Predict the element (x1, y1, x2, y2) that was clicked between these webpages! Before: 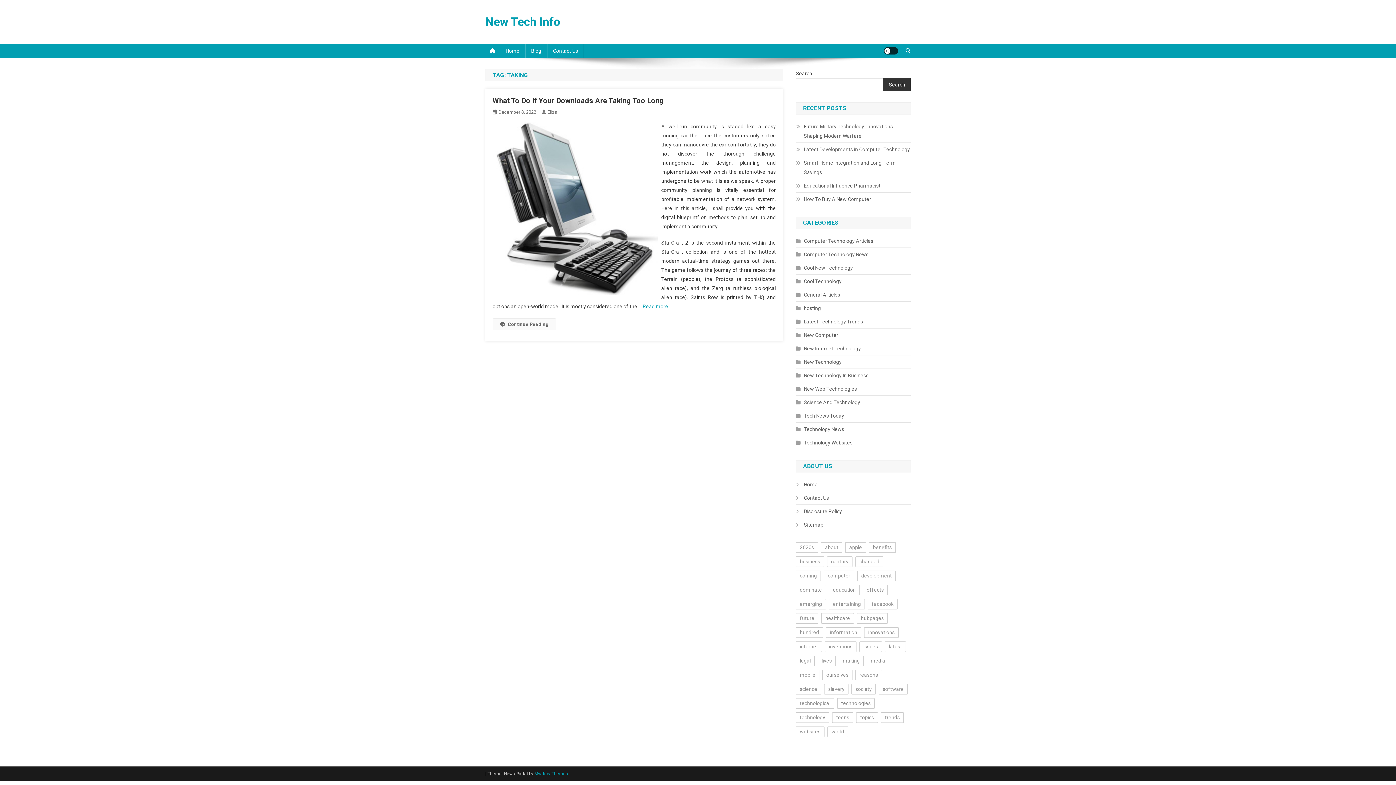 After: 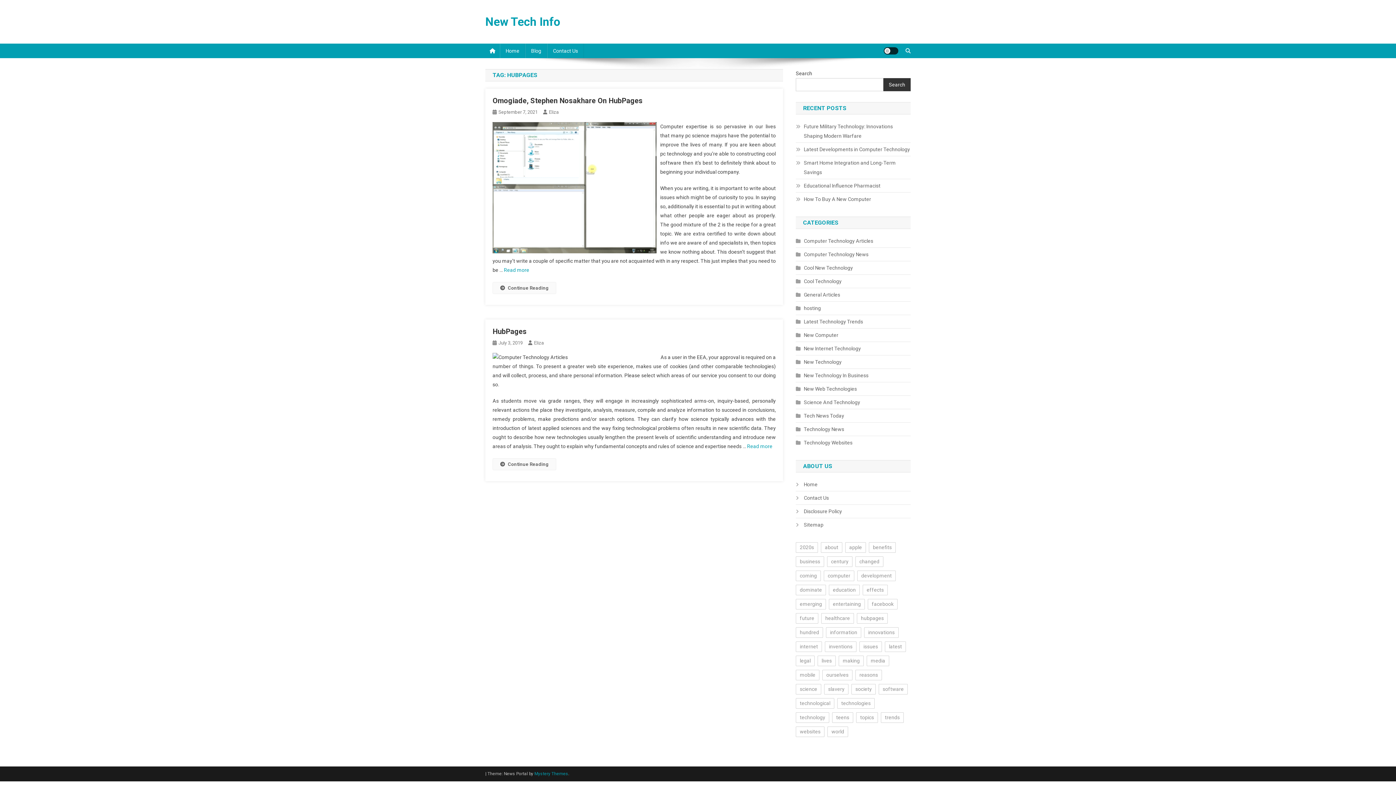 Action: label: hubpages (2 items) bbox: (857, 613, 888, 624)